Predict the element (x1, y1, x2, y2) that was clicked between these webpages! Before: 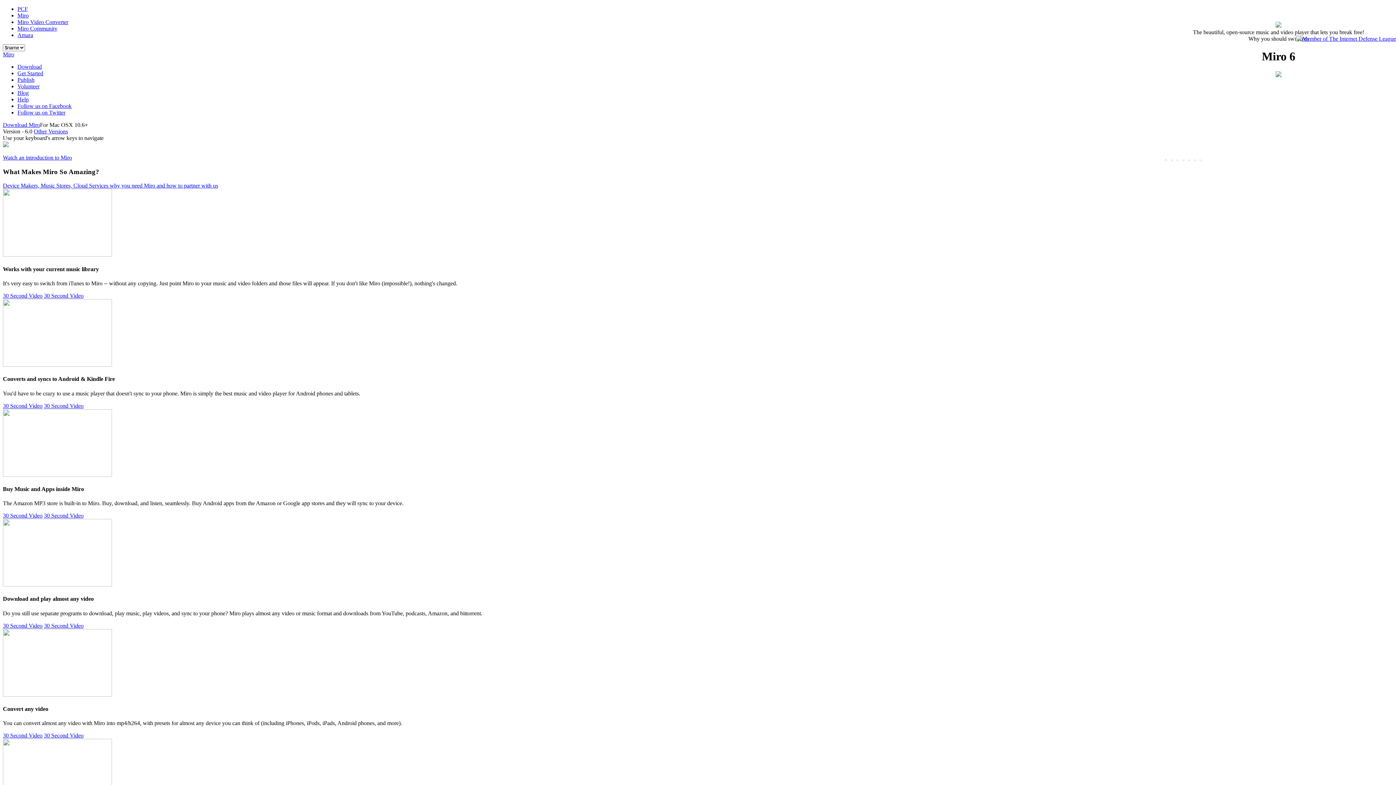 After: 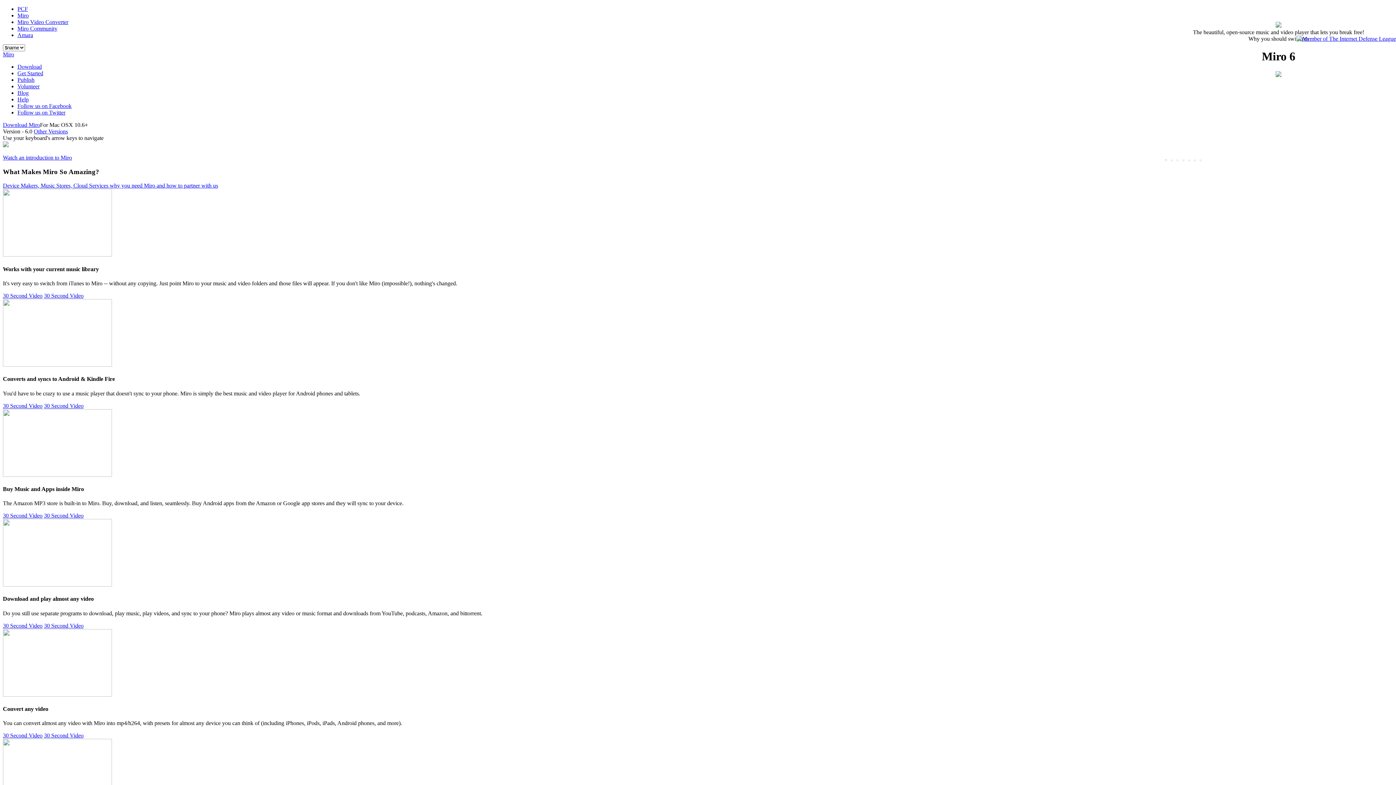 Action: label: 30 Second Video bbox: (2, 512, 42, 518)